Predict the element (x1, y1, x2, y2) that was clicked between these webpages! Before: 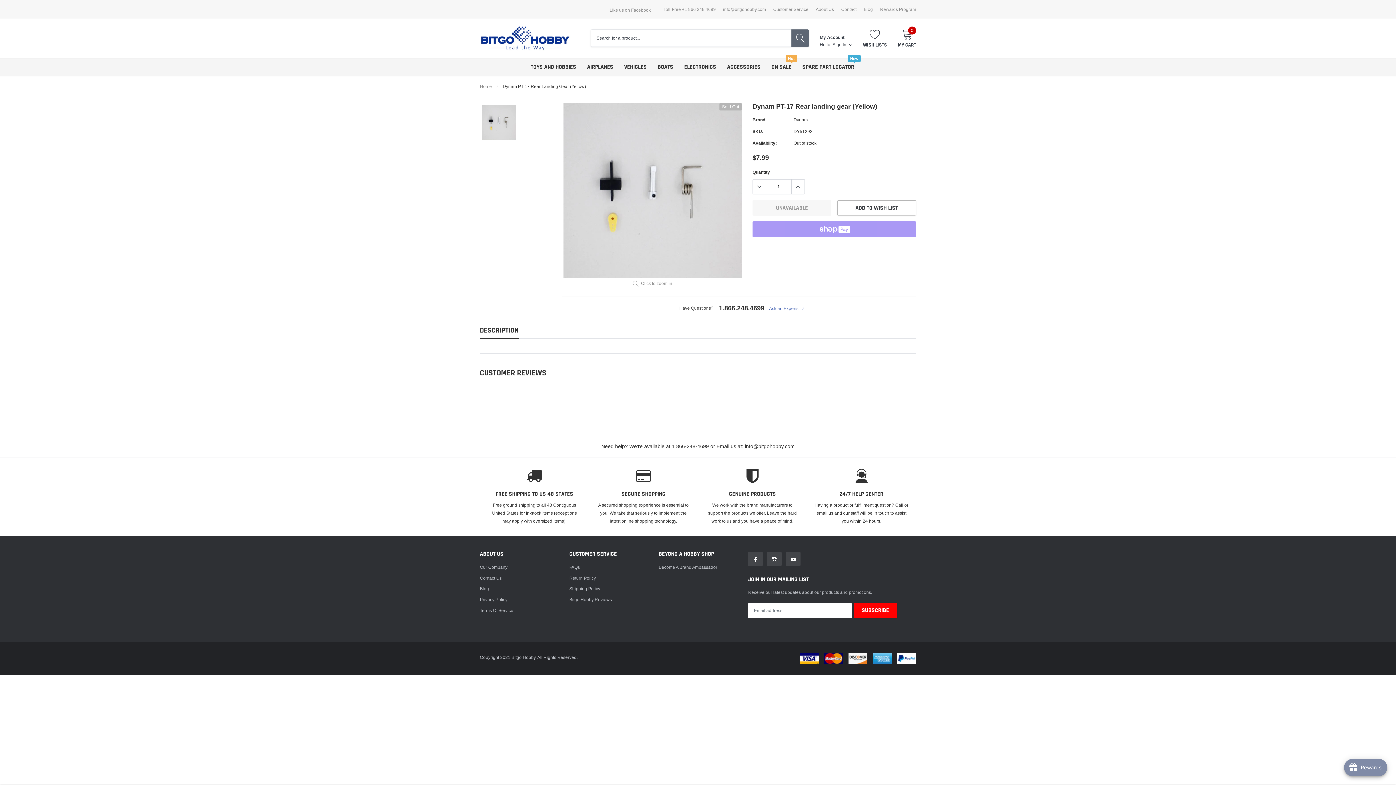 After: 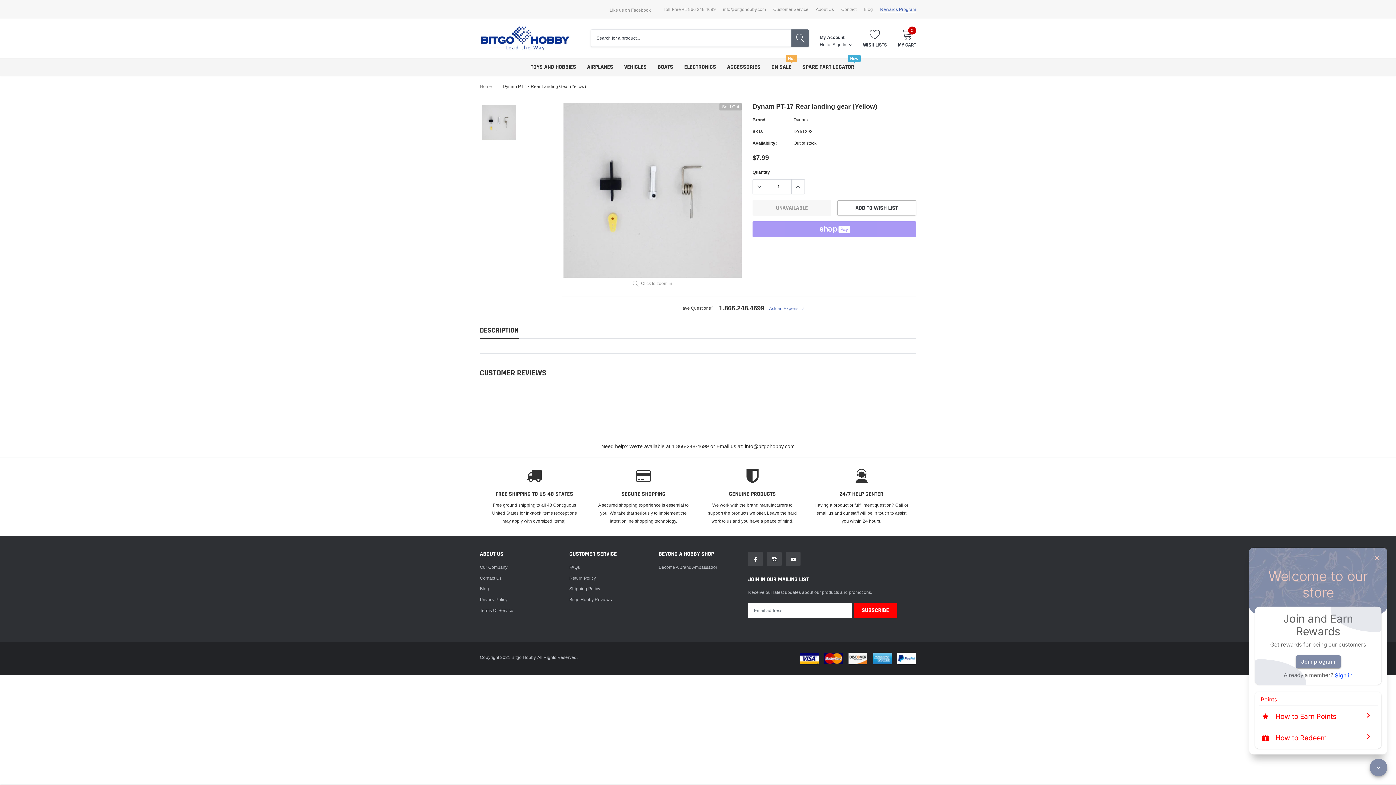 Action: bbox: (880, 7, 916, 11) label: link